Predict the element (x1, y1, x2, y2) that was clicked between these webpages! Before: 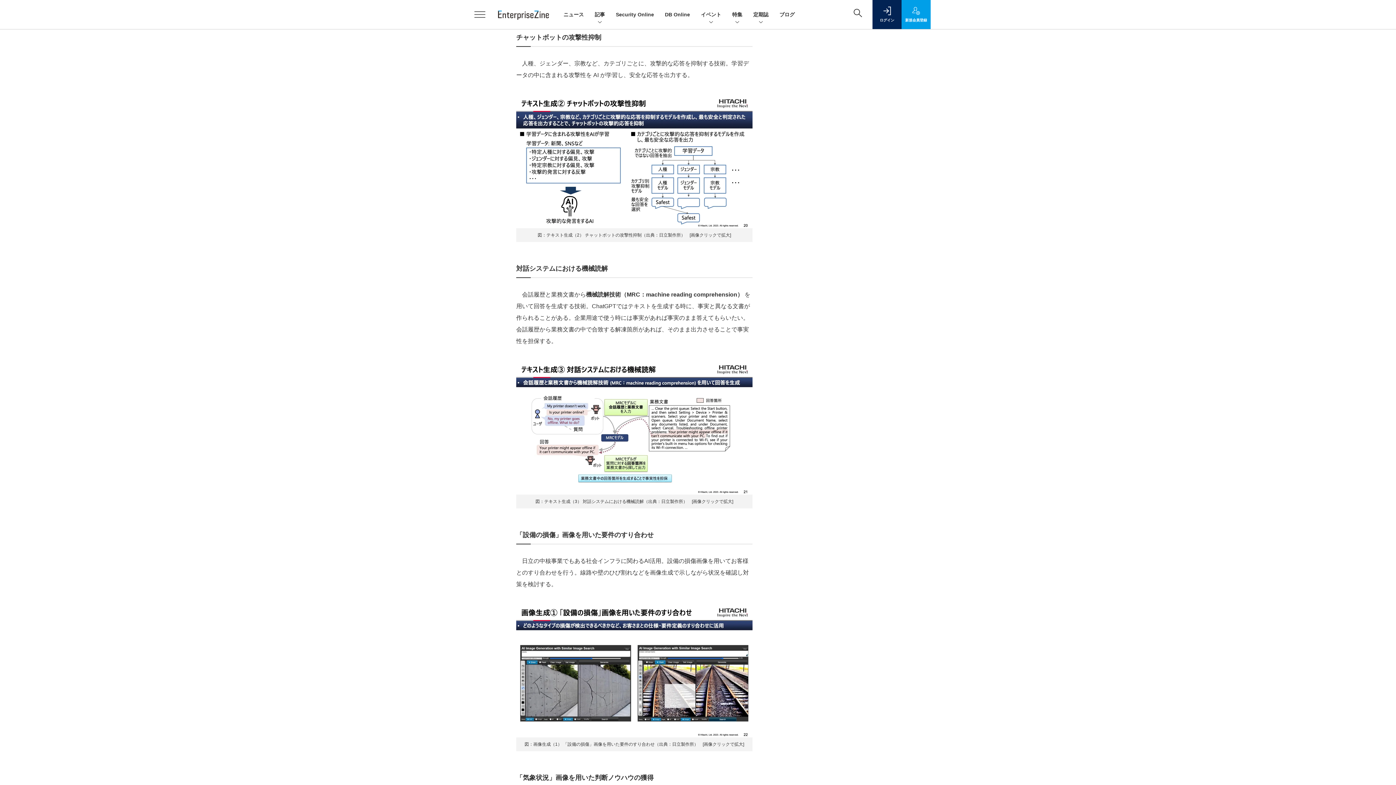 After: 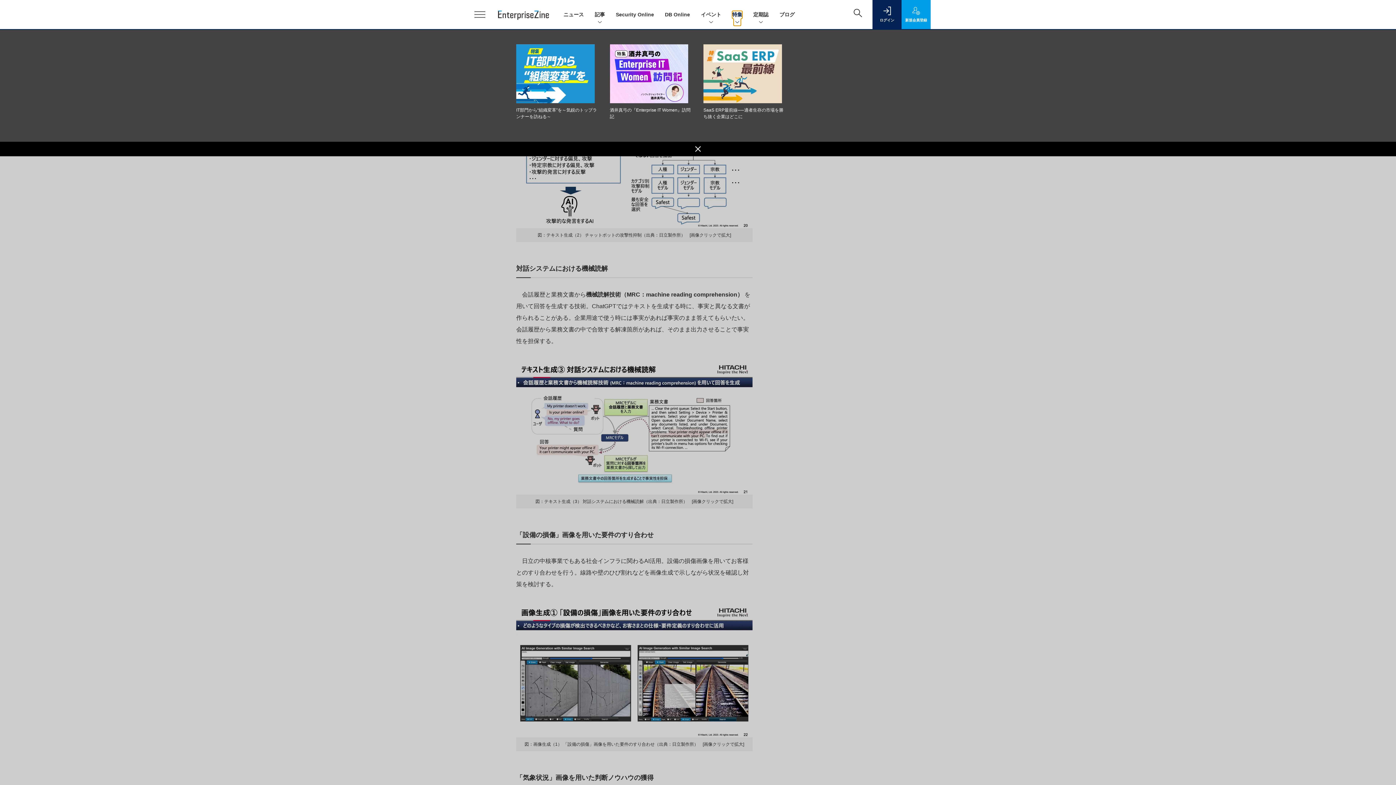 Action: label: 特集 bbox: (732, 10, 742, 18)